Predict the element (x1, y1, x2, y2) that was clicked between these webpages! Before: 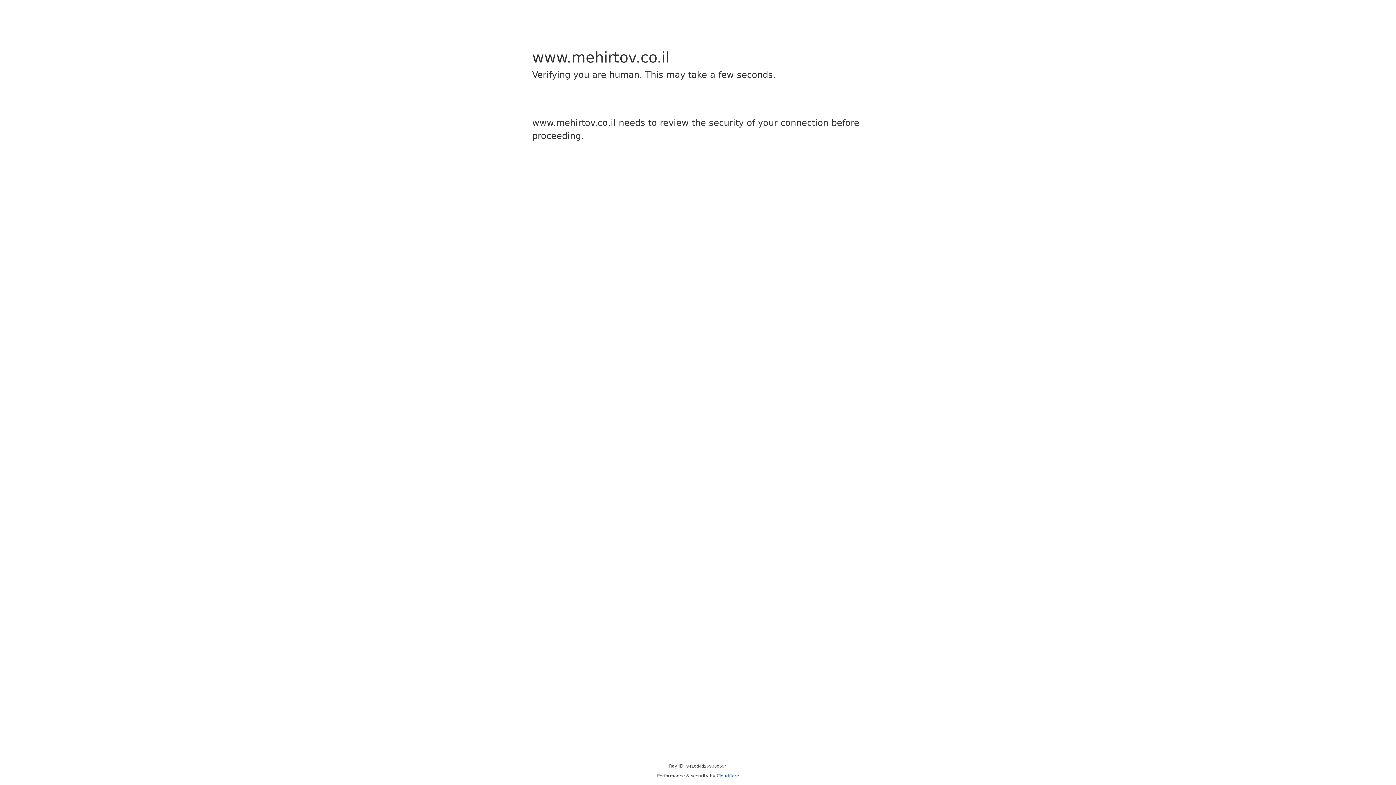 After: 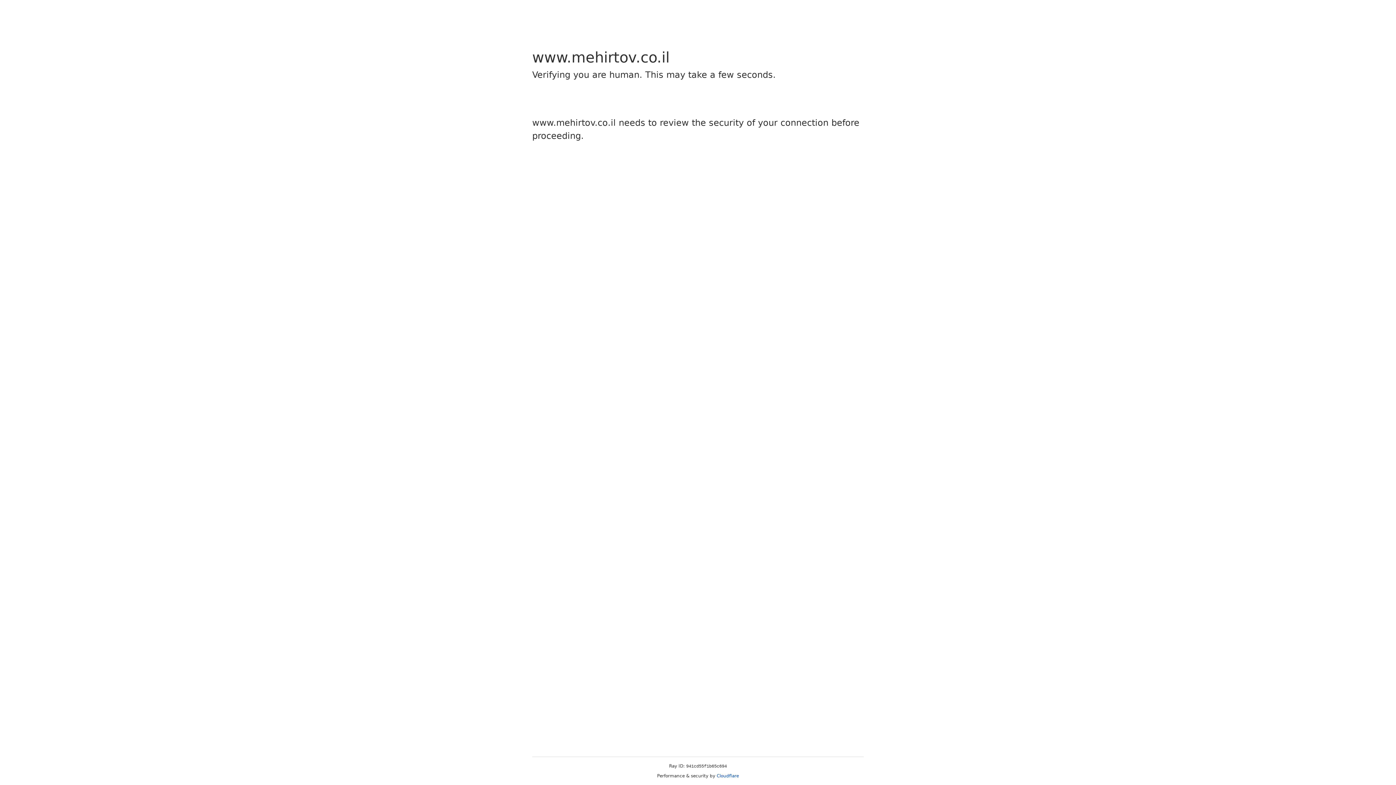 Action: label: Cloudflare bbox: (716, 773, 739, 778)